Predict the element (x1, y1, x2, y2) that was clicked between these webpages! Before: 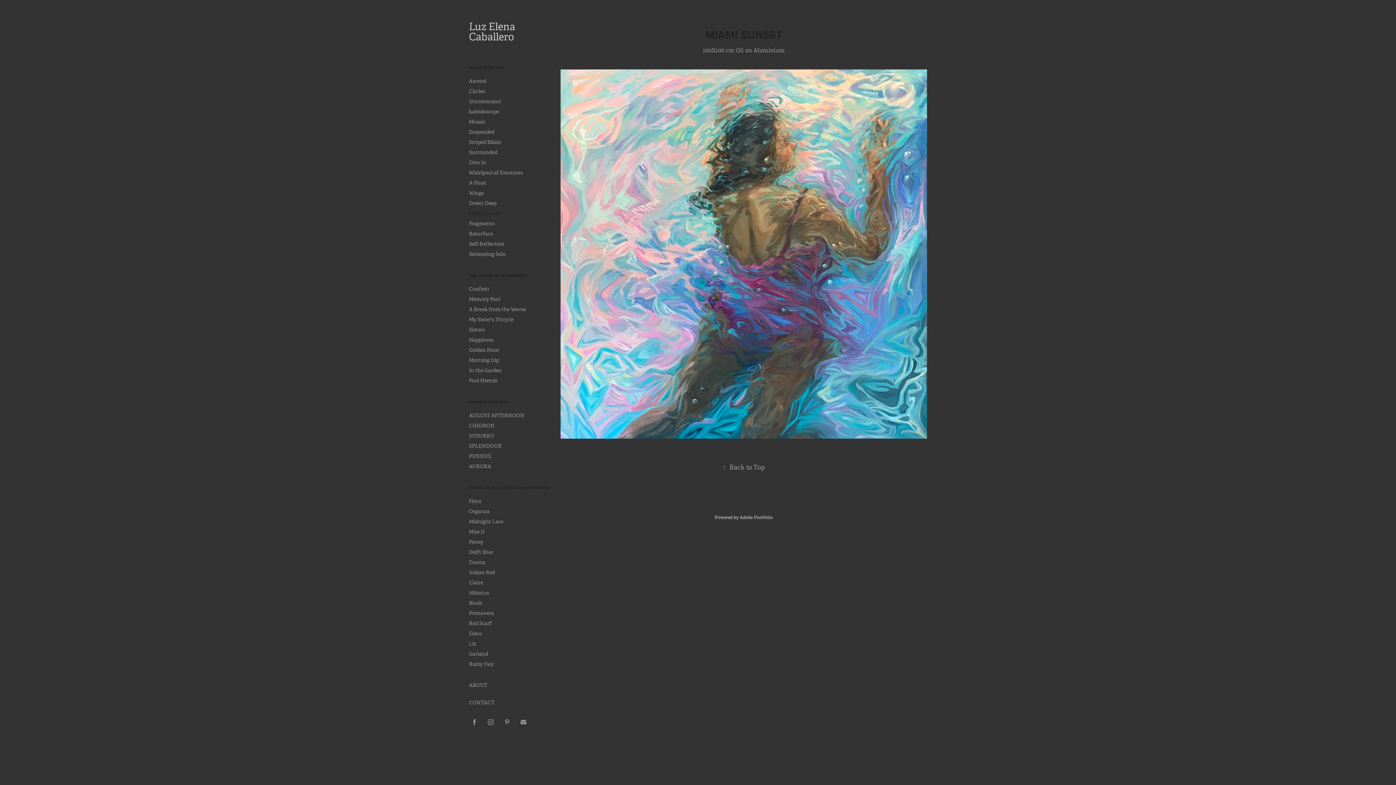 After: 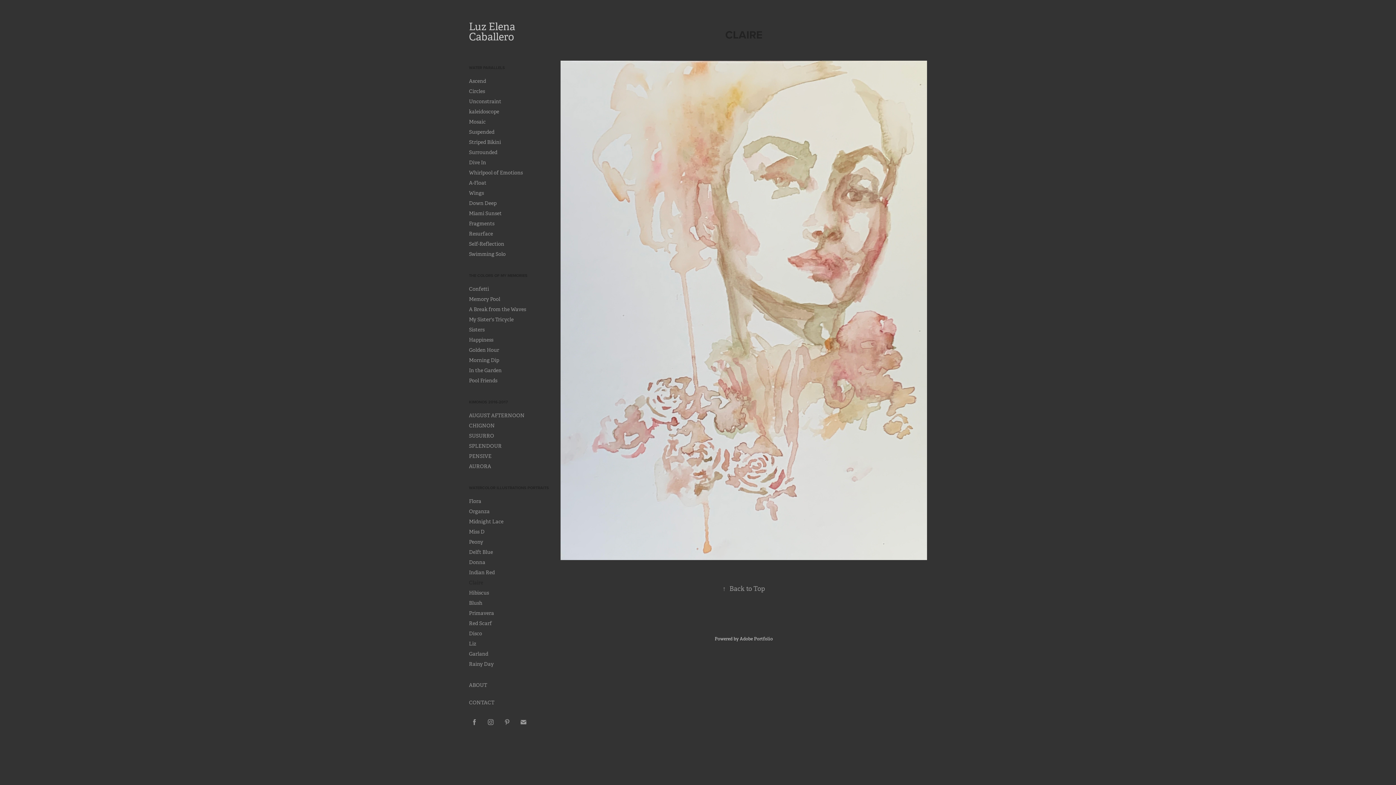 Action: label: Claire bbox: (469, 579, 483, 586)